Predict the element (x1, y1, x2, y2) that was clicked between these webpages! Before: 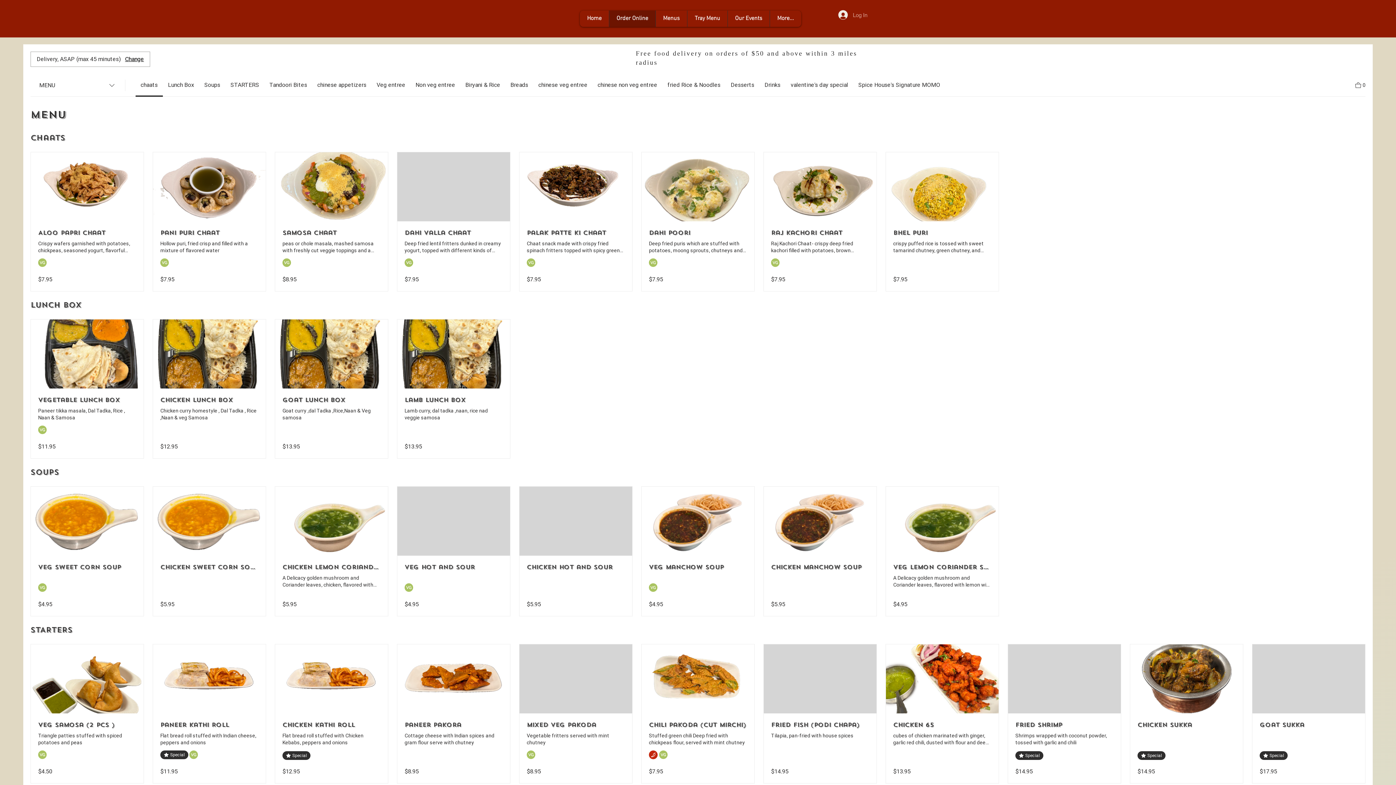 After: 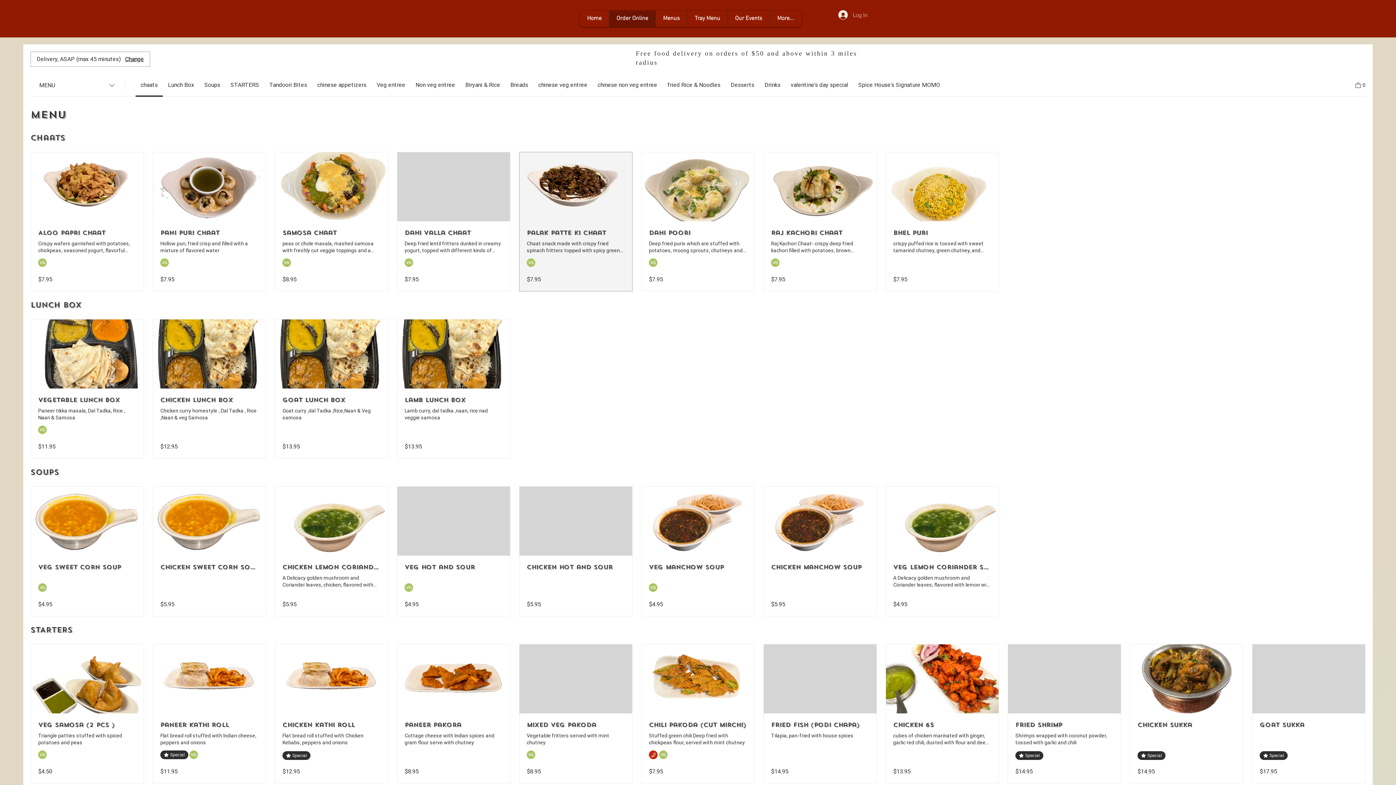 Action: label: Palak patte ki chaat bbox: (526, 228, 625, 237)